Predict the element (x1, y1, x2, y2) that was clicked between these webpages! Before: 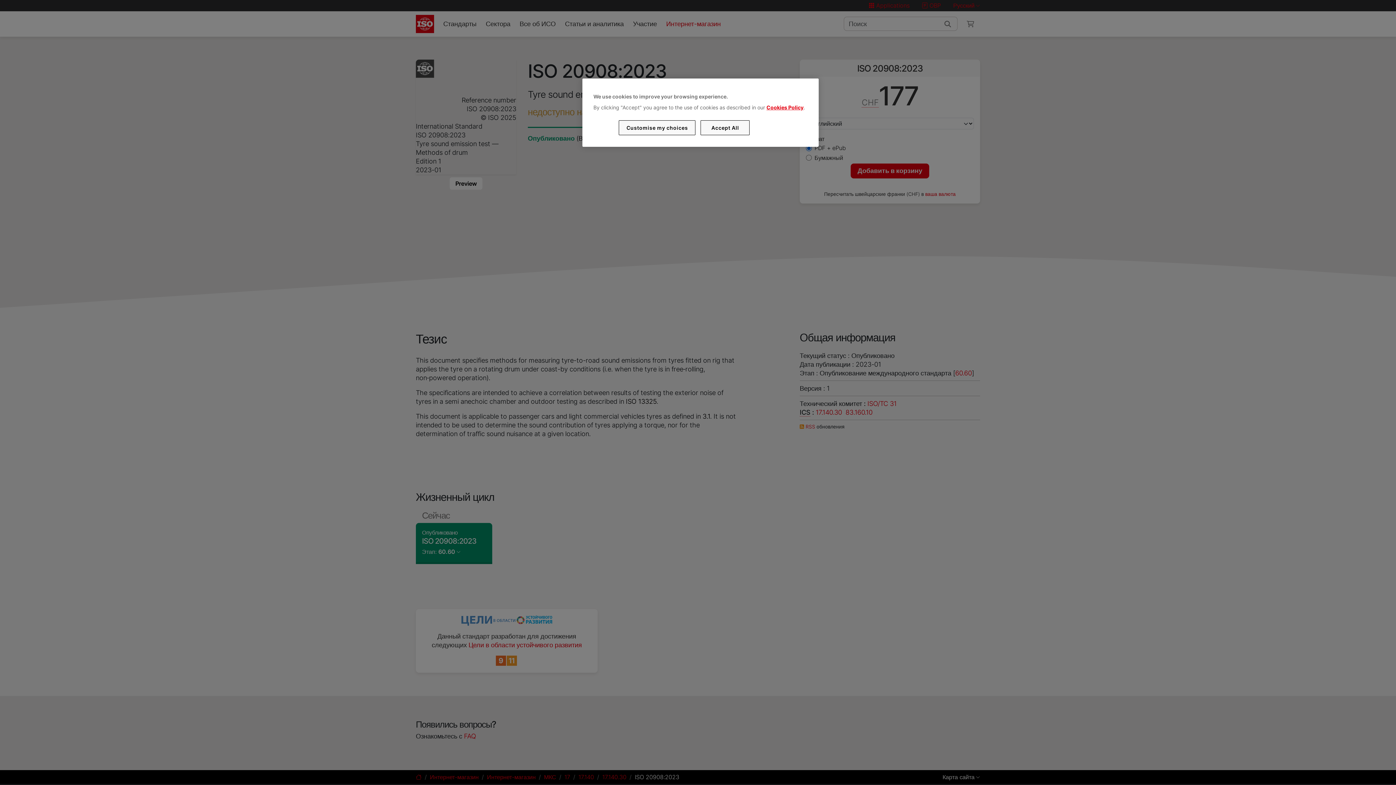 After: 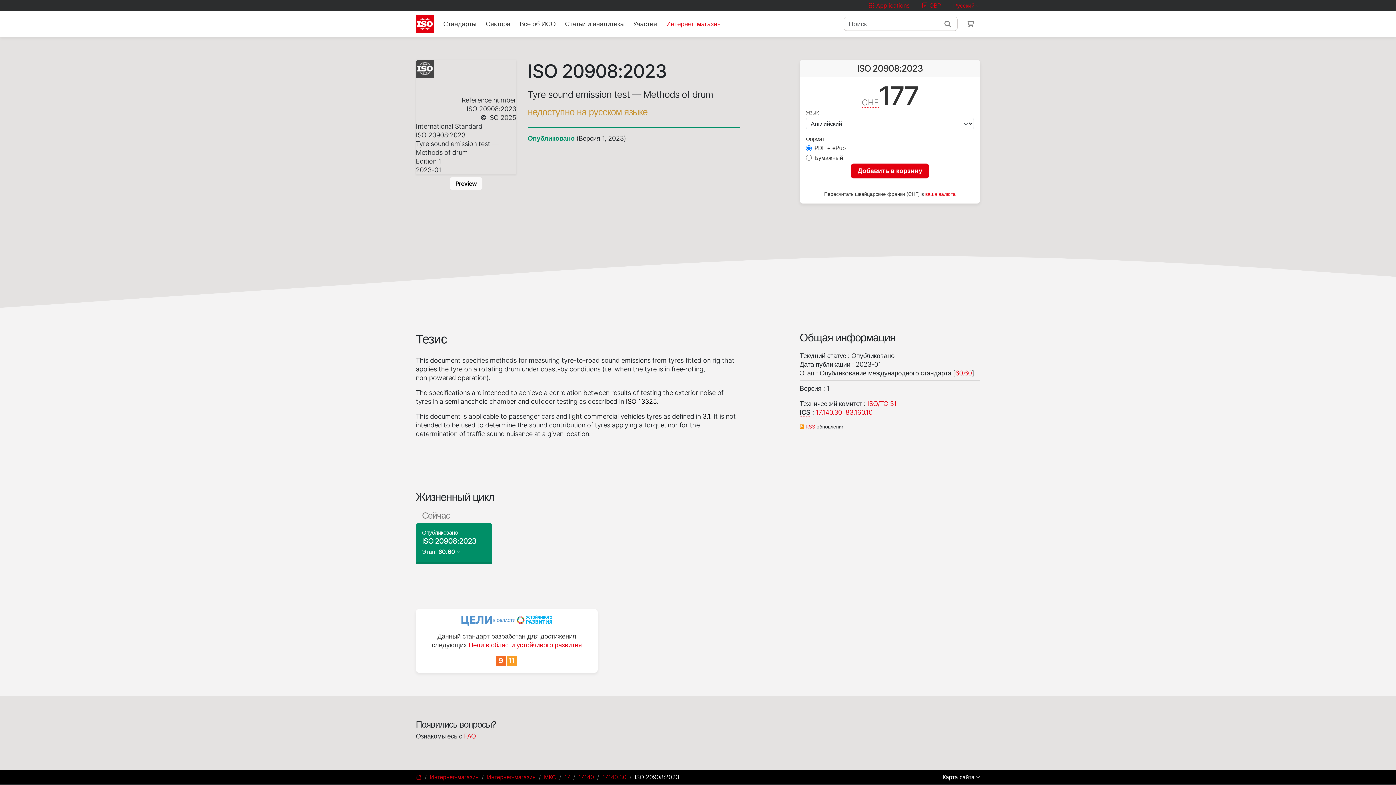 Action: label: Accept All bbox: (700, 120, 749, 135)